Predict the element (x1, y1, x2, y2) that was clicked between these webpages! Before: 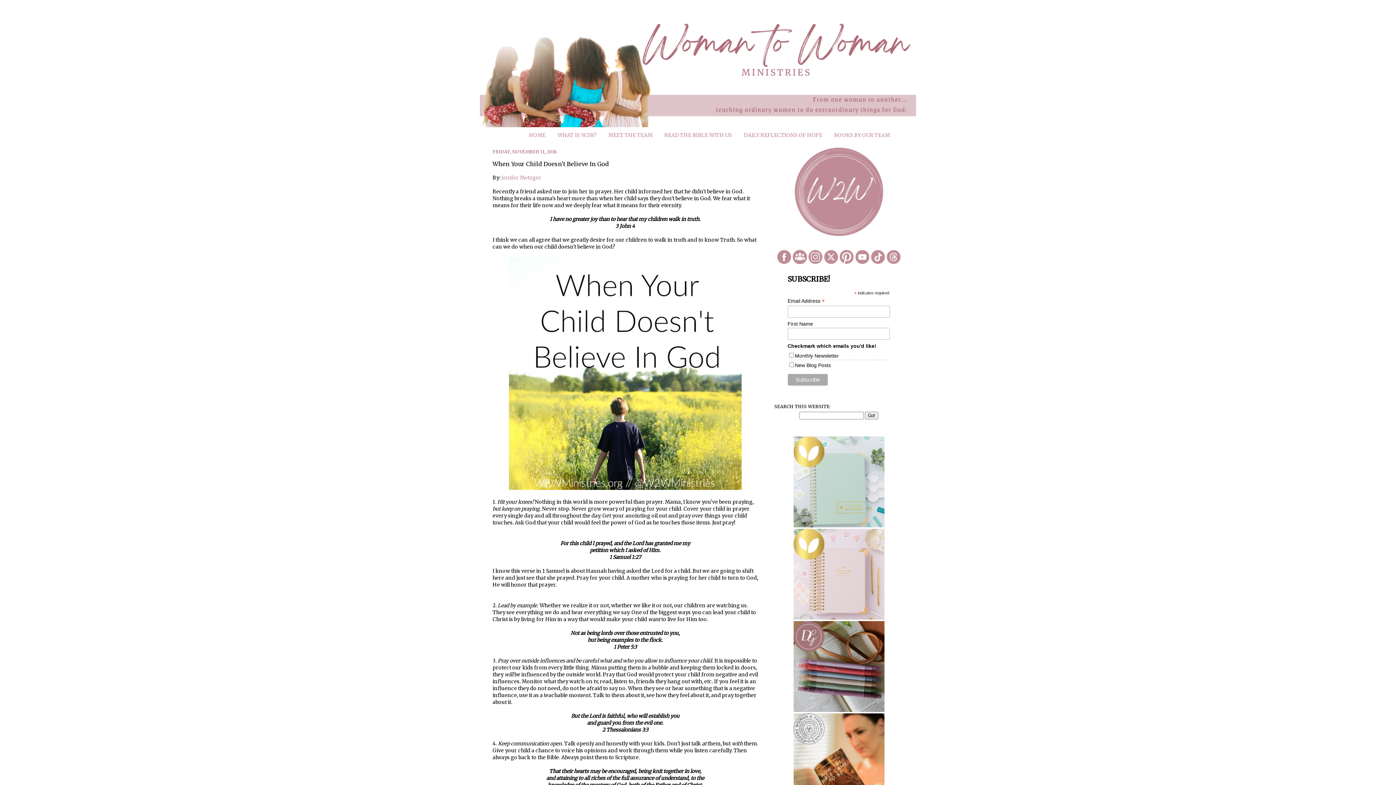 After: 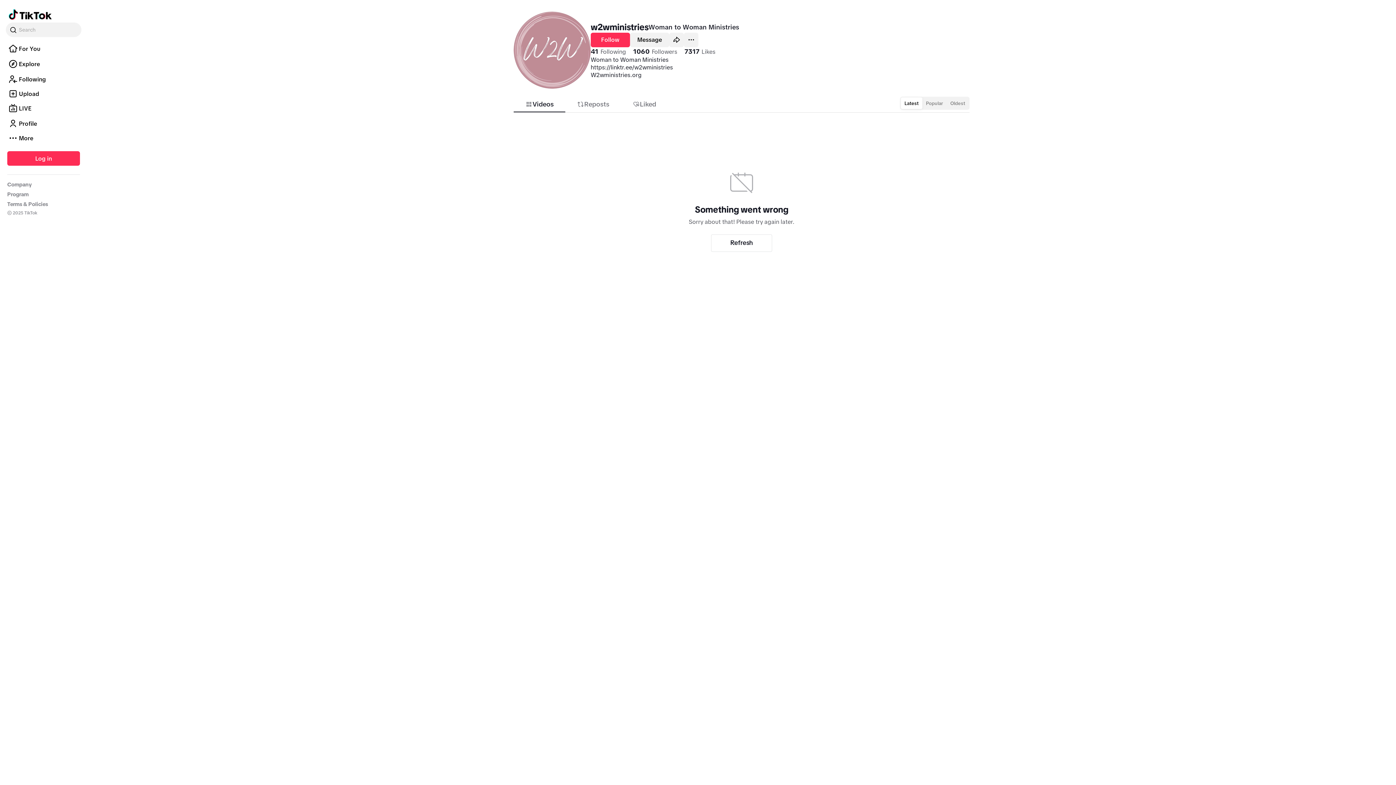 Action: bbox: (870, 260, 885, 265)